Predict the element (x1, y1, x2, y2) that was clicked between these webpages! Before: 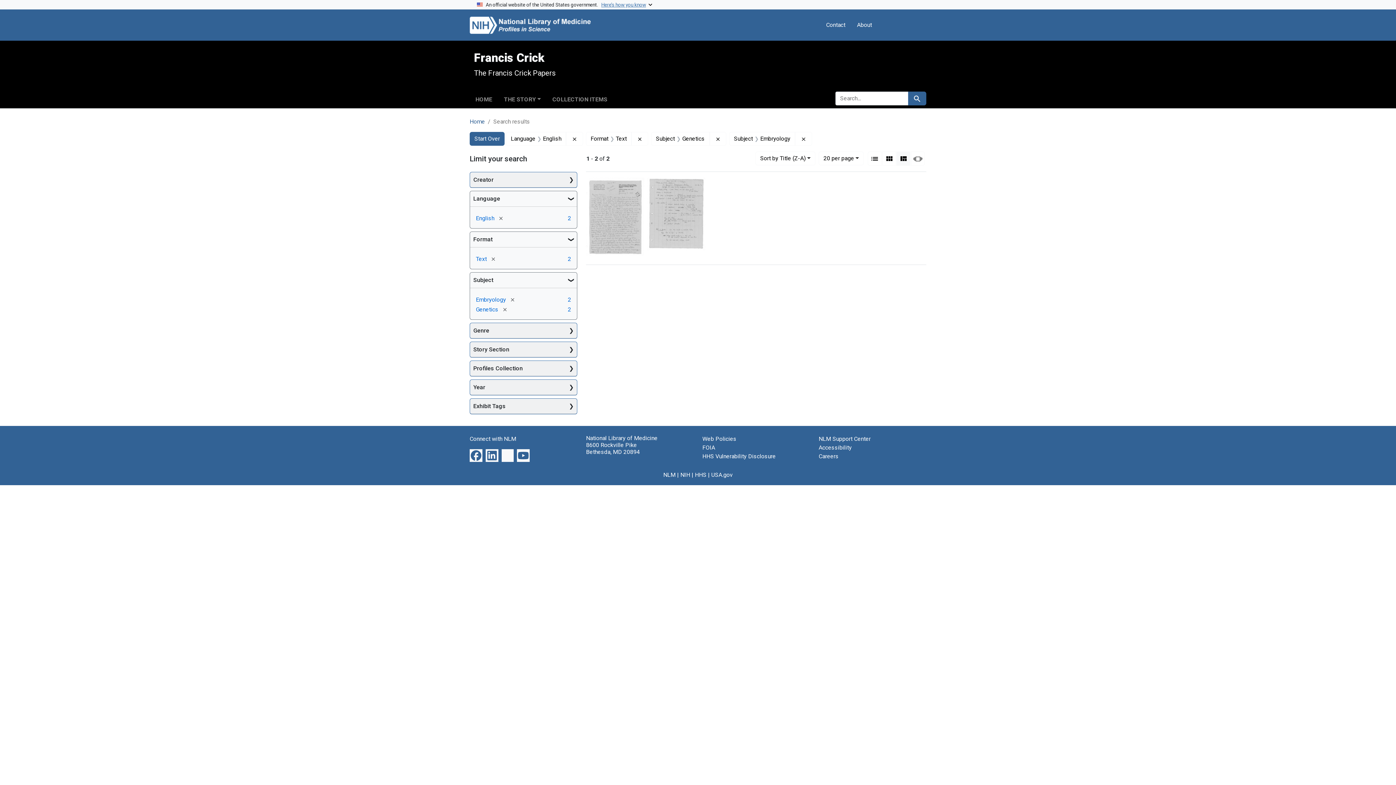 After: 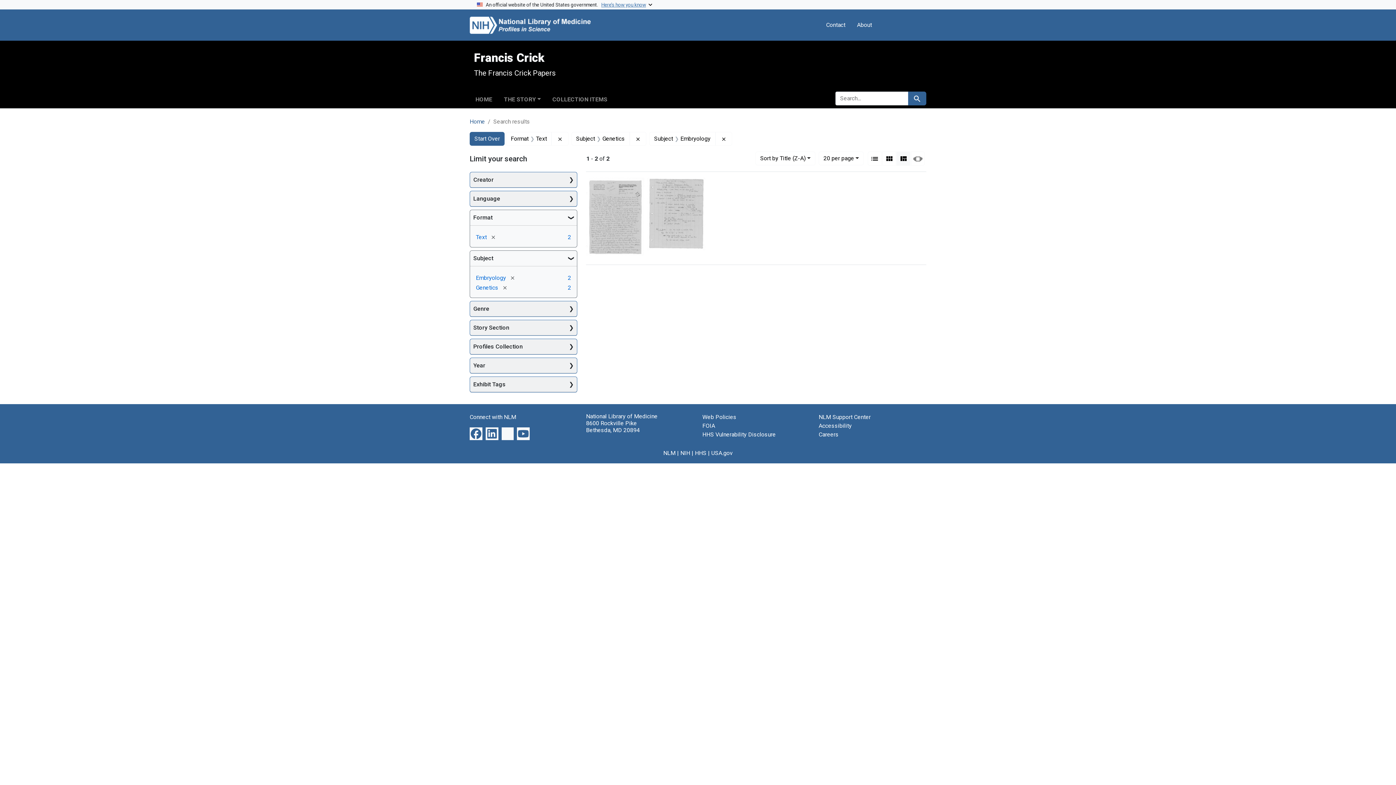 Action: label: Remove constraint Language: English bbox: (566, 132, 583, 145)